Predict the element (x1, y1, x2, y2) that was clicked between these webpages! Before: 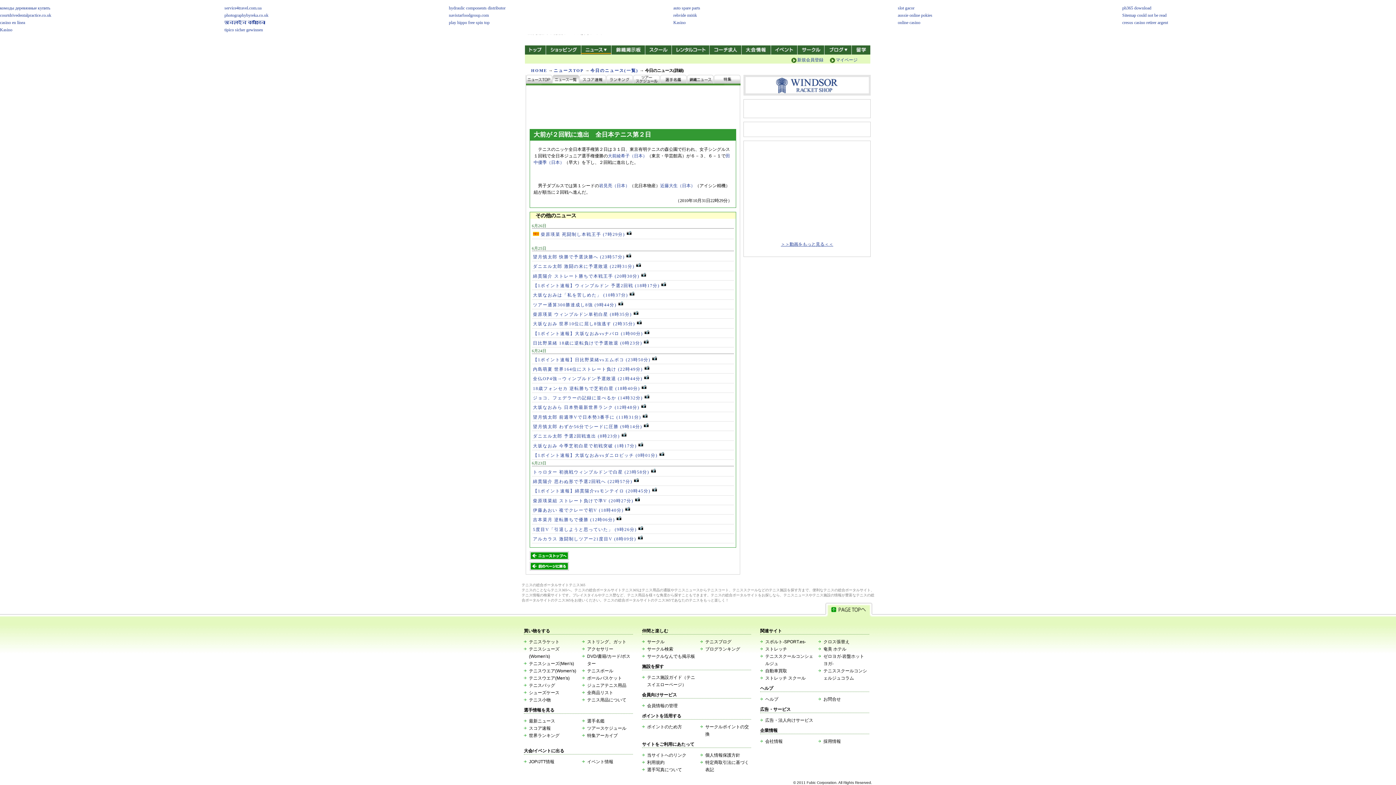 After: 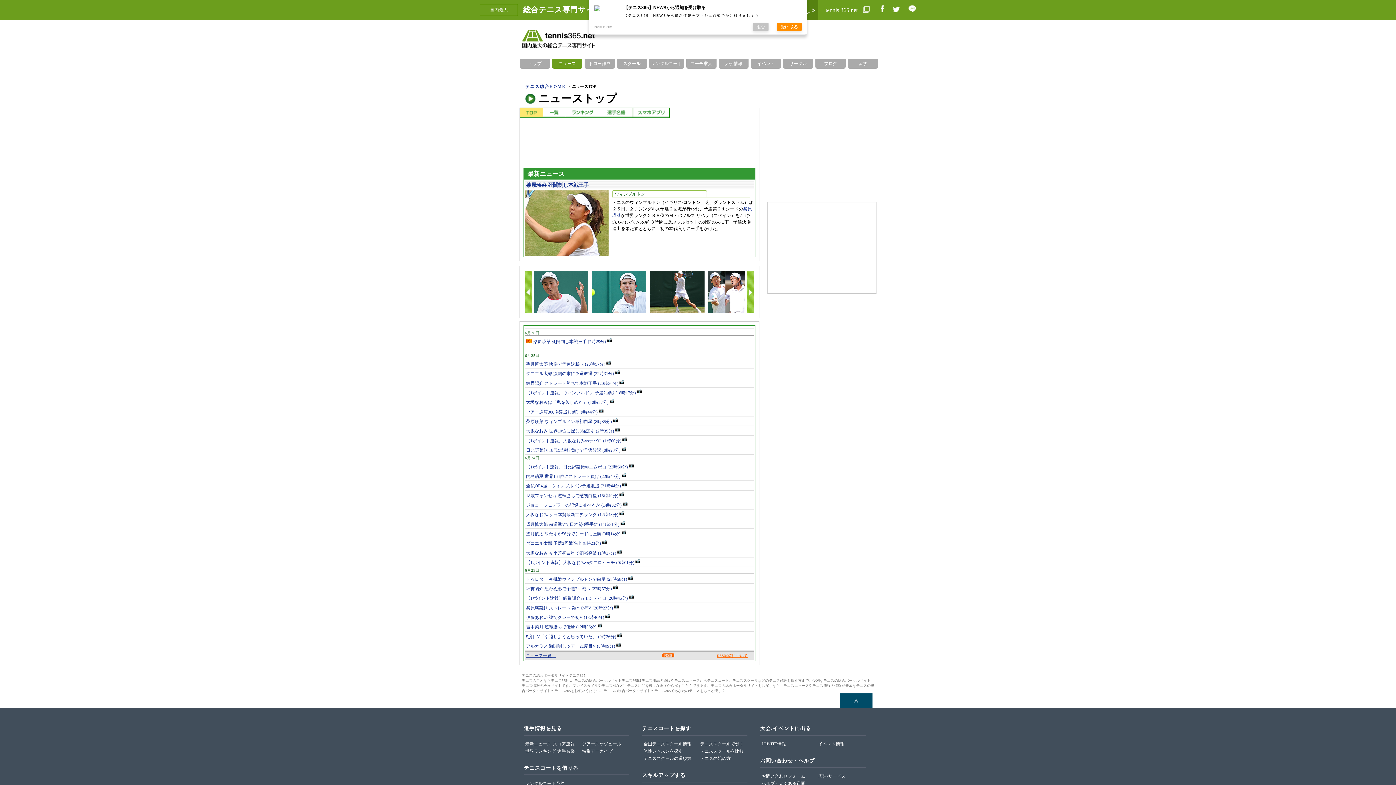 Action: bbox: (581, 45, 611, 54) label: ニュース